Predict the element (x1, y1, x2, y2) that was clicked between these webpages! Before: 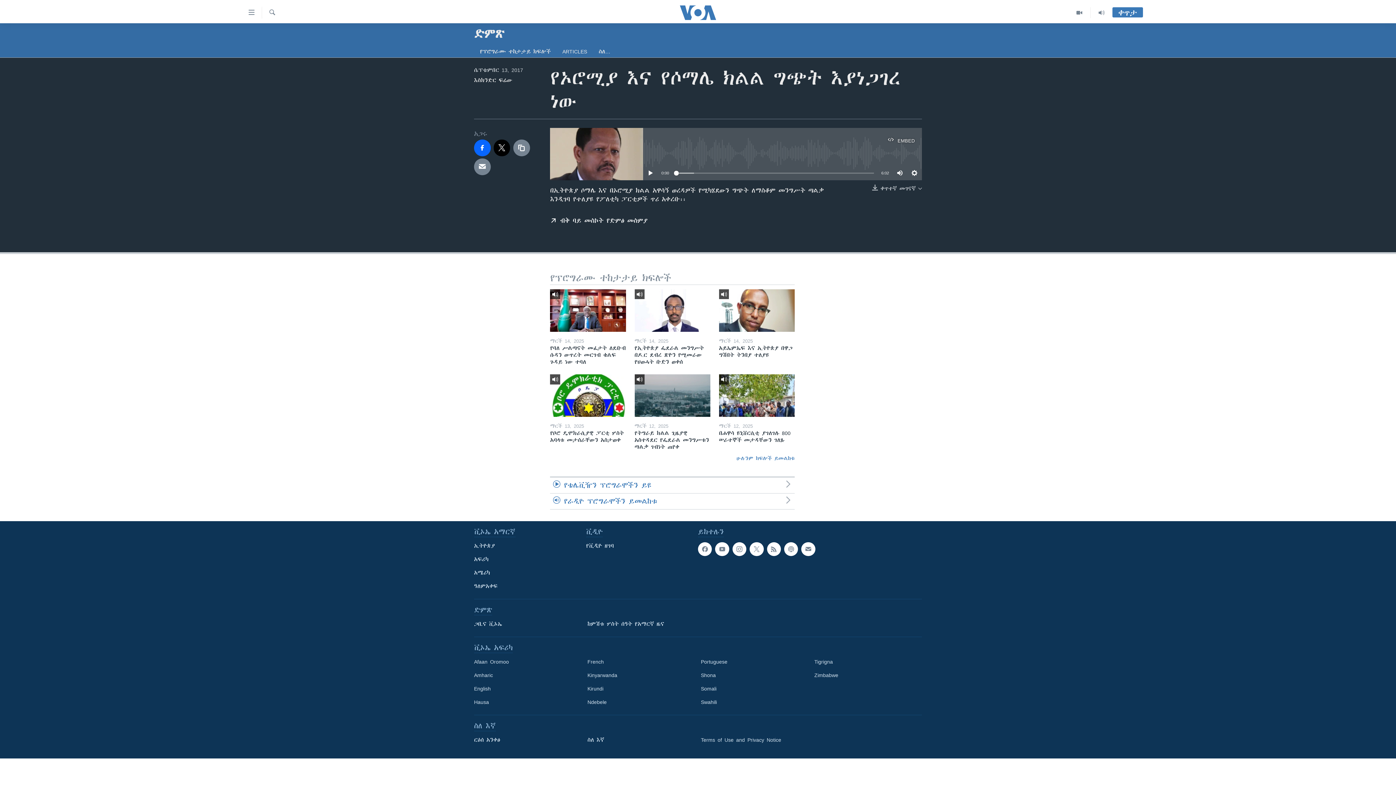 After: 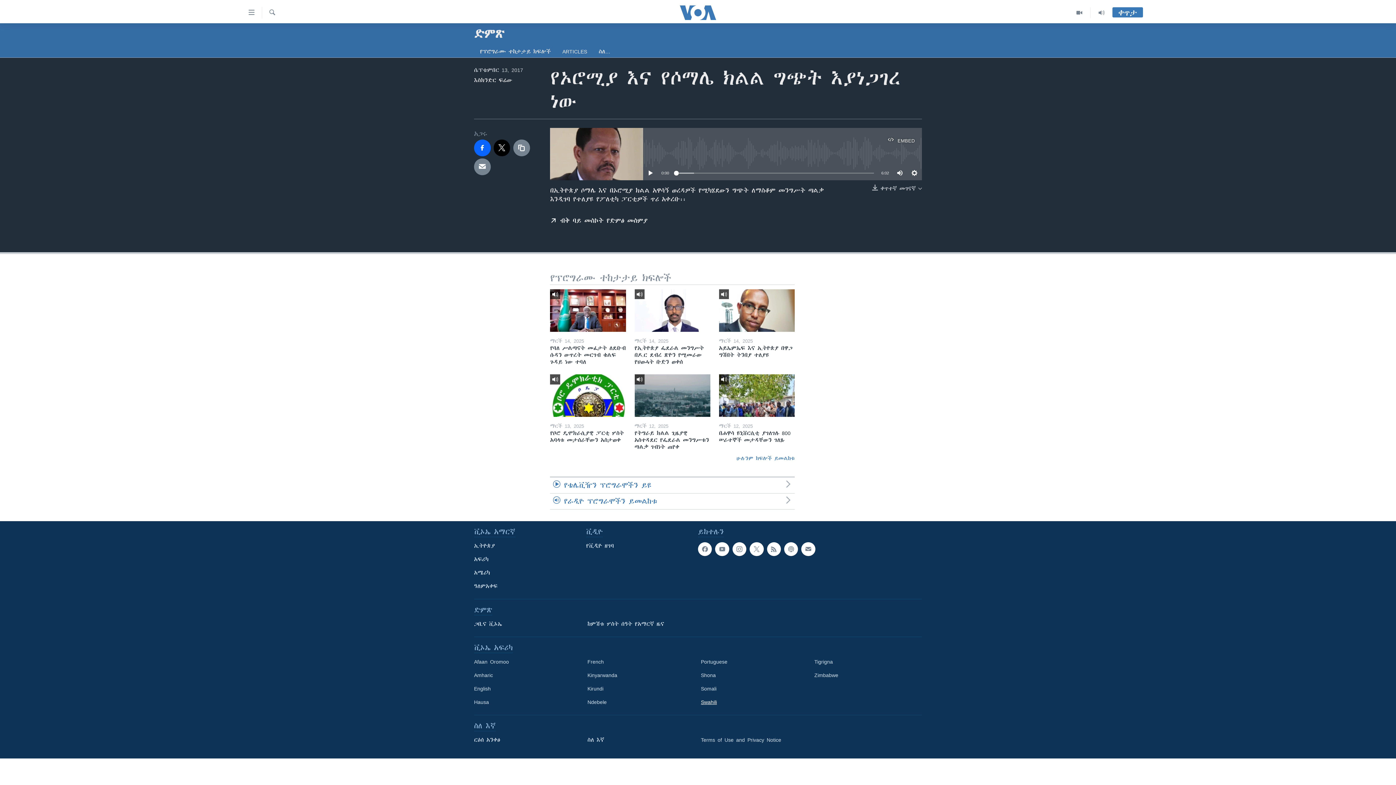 Action: bbox: (701, 698, 804, 706) label: Swahili